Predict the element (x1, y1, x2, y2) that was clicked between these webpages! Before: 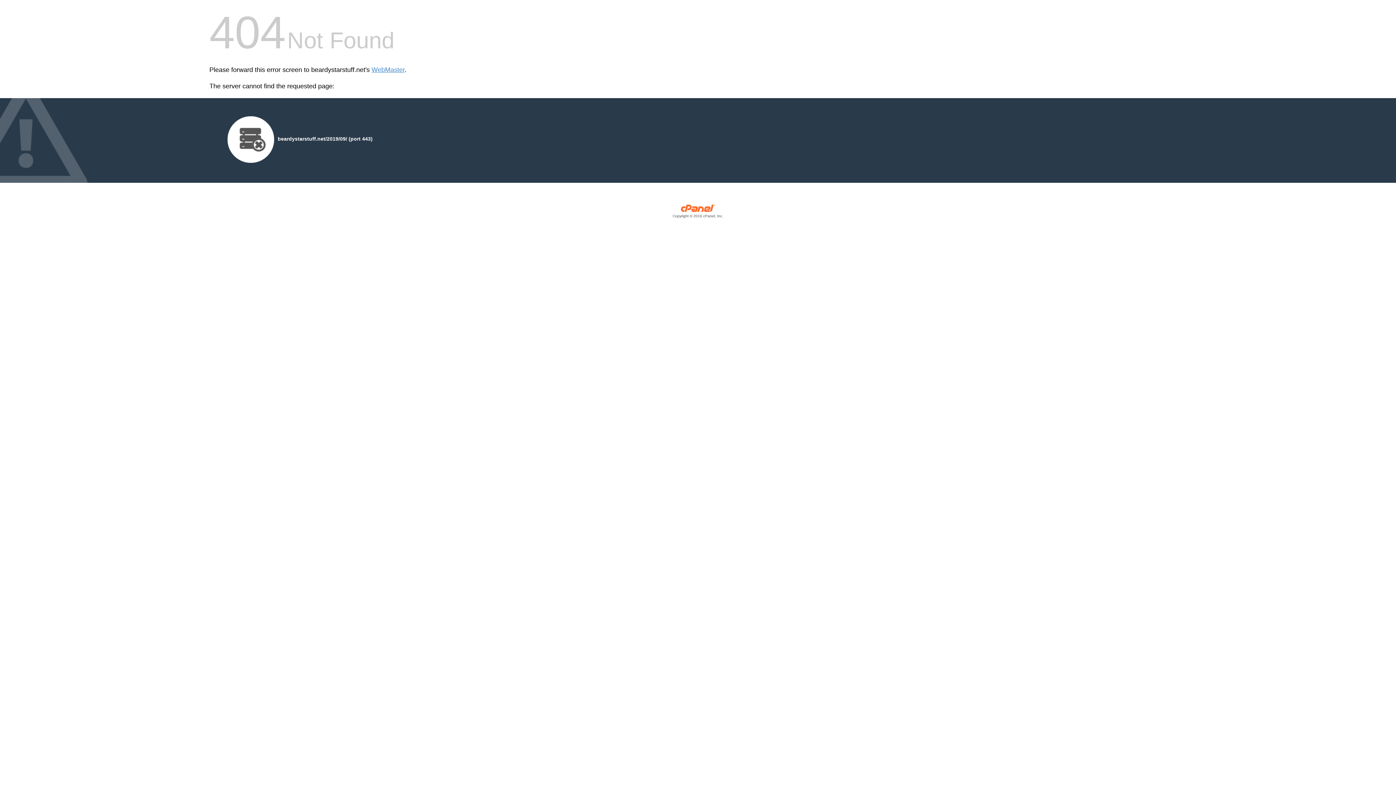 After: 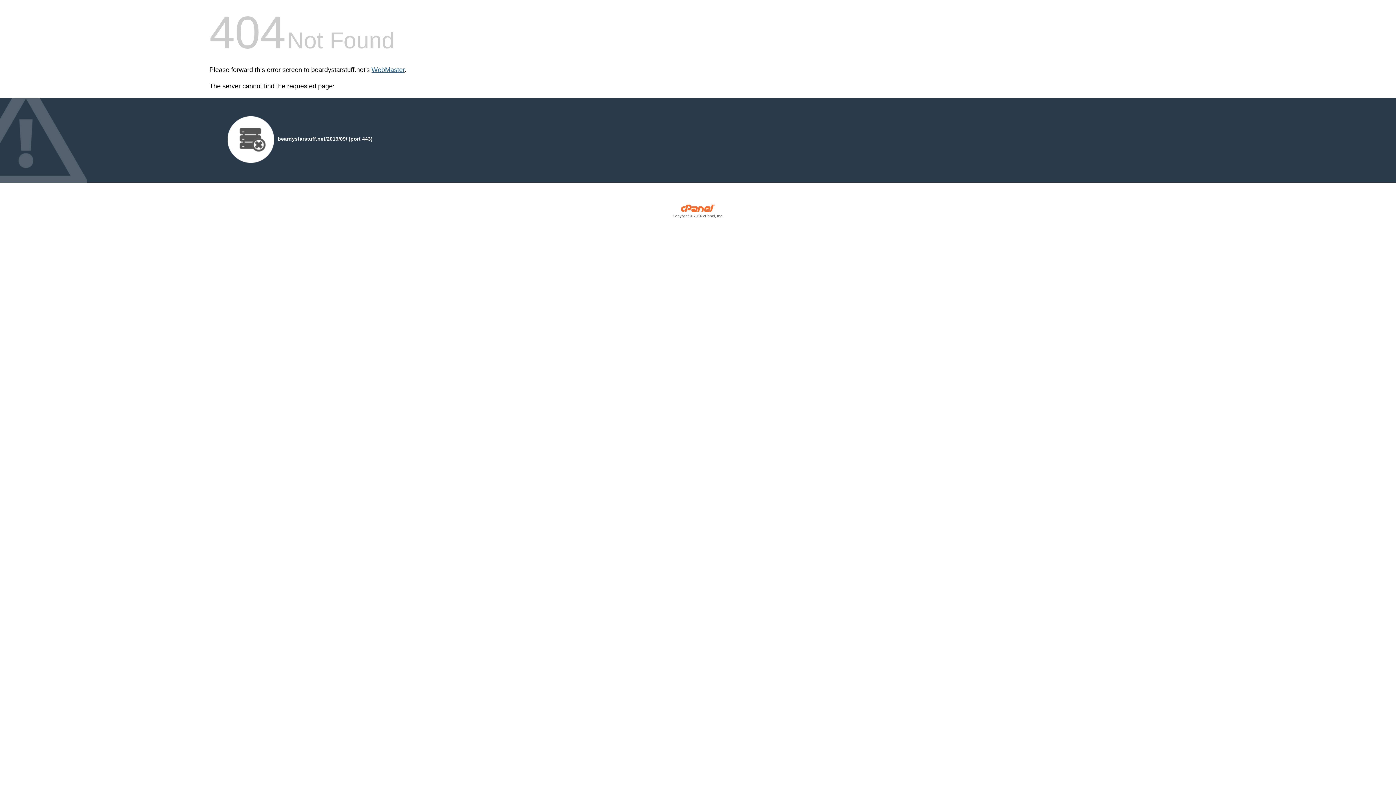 Action: bbox: (371, 66, 404, 73) label: WebMaster